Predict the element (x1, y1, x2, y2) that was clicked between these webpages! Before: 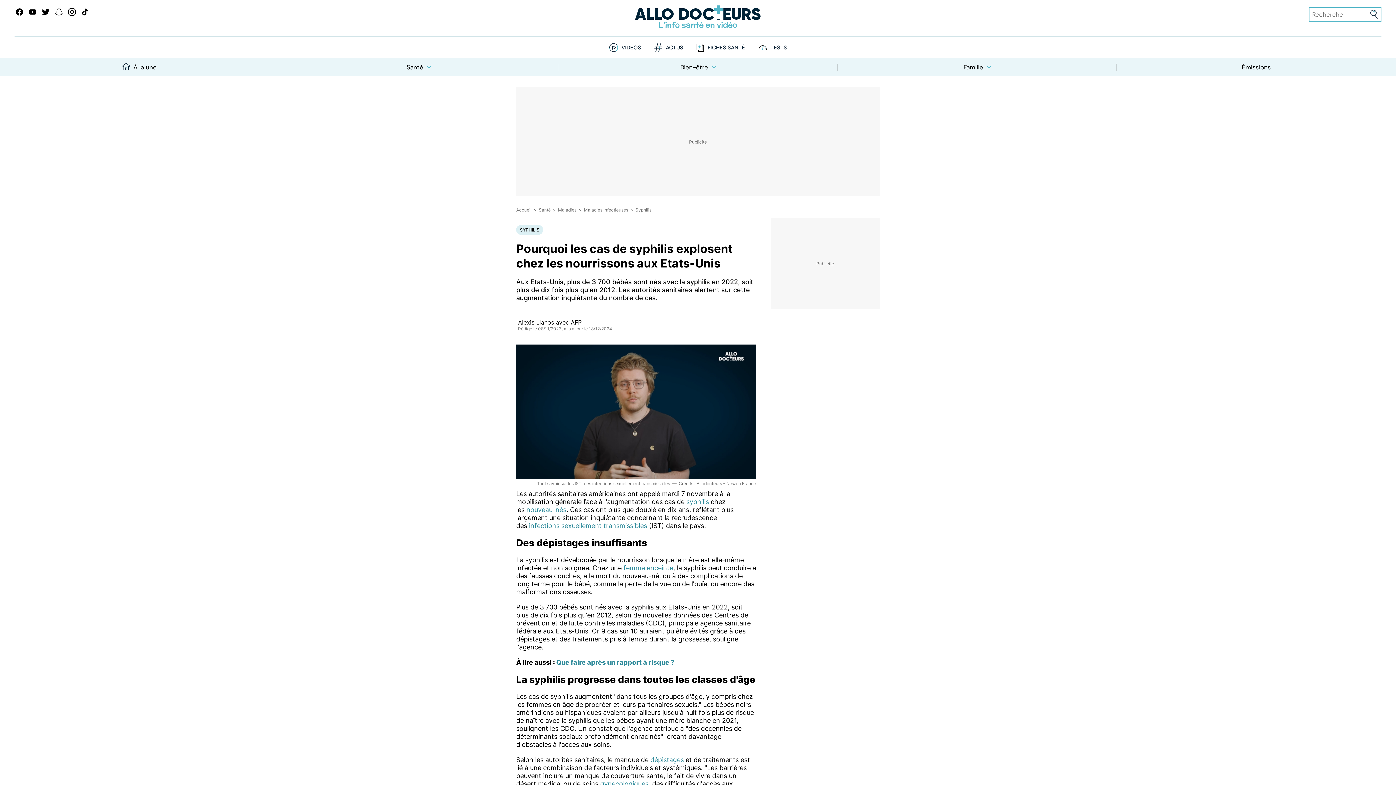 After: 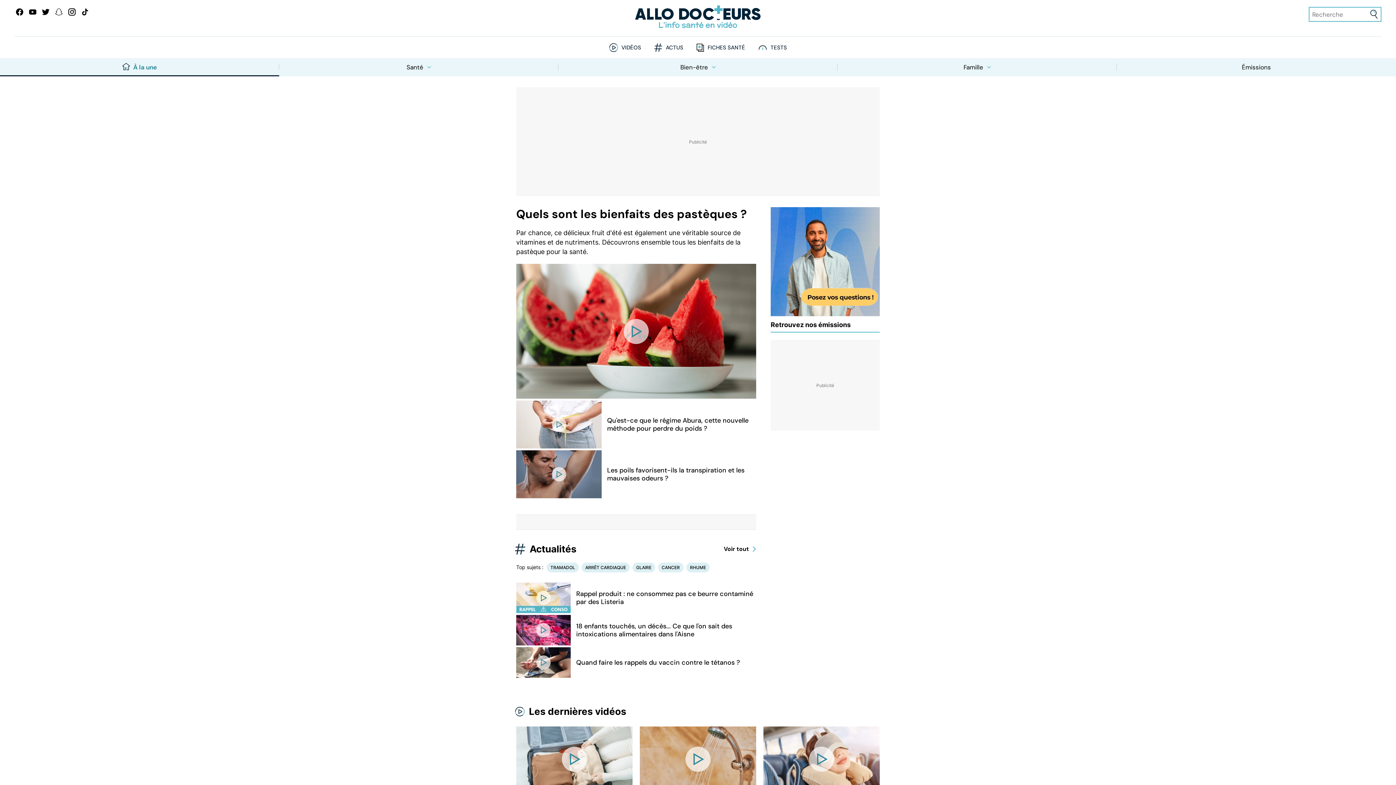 Action: label: À la une bbox: (0, 58, 279, 76)